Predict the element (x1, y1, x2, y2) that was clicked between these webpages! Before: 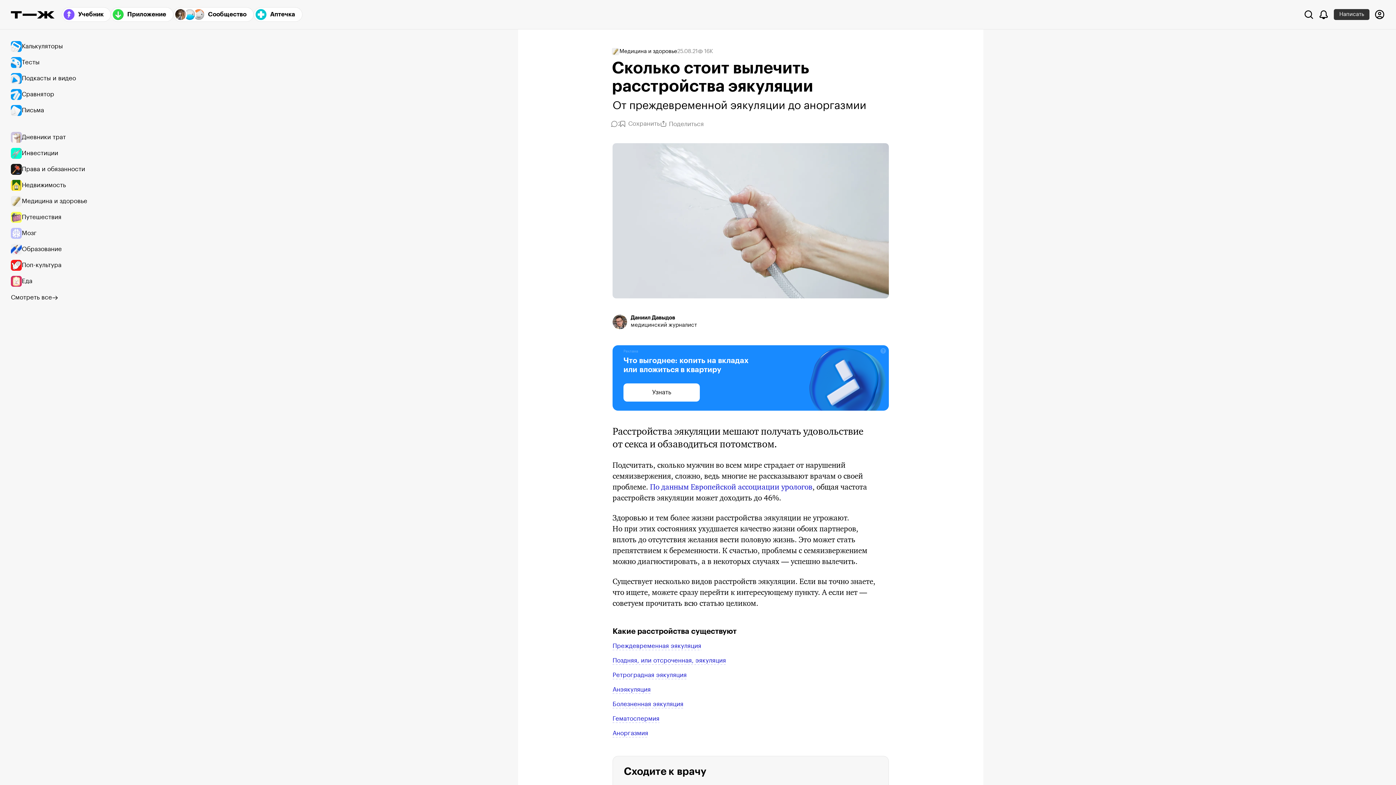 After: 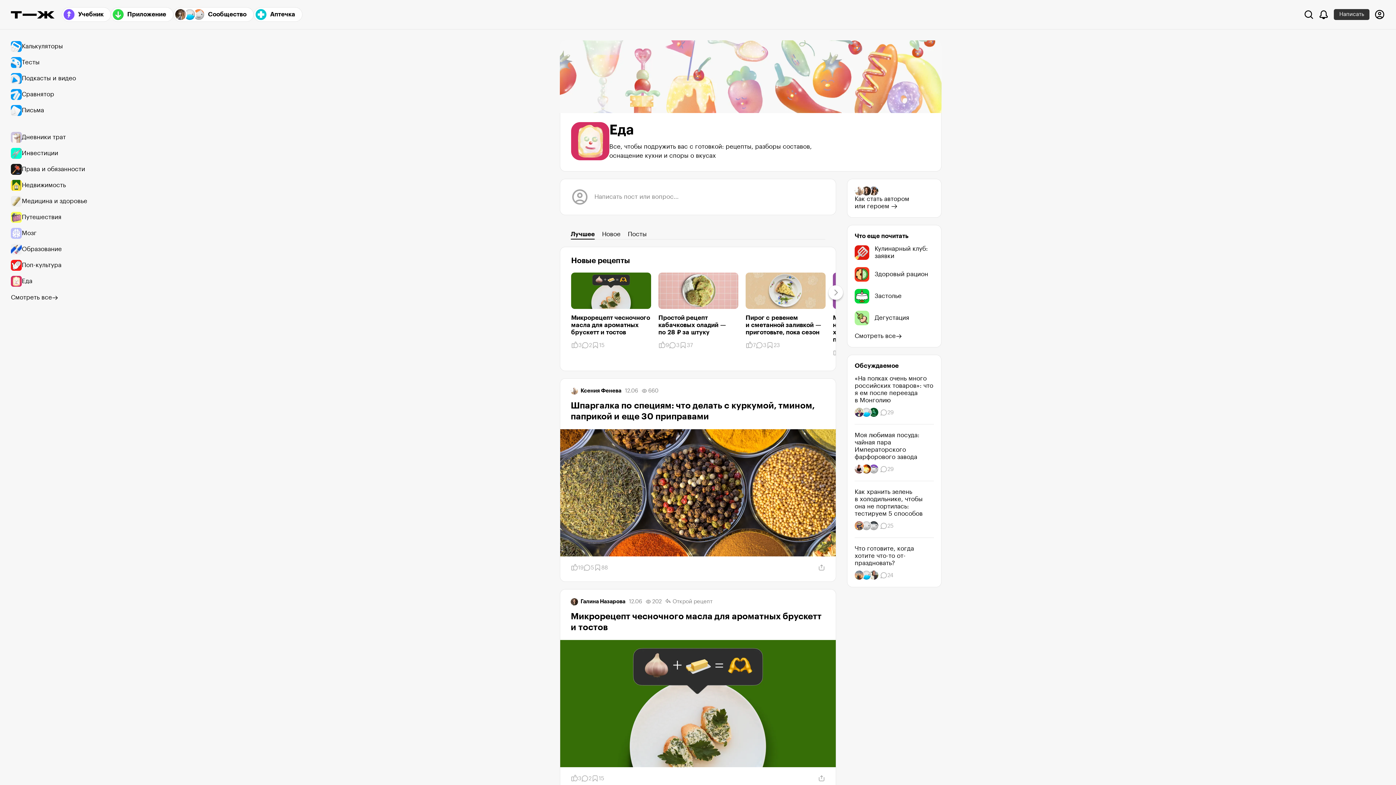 Action: bbox: (10, 273, 94, 289) label: Еда